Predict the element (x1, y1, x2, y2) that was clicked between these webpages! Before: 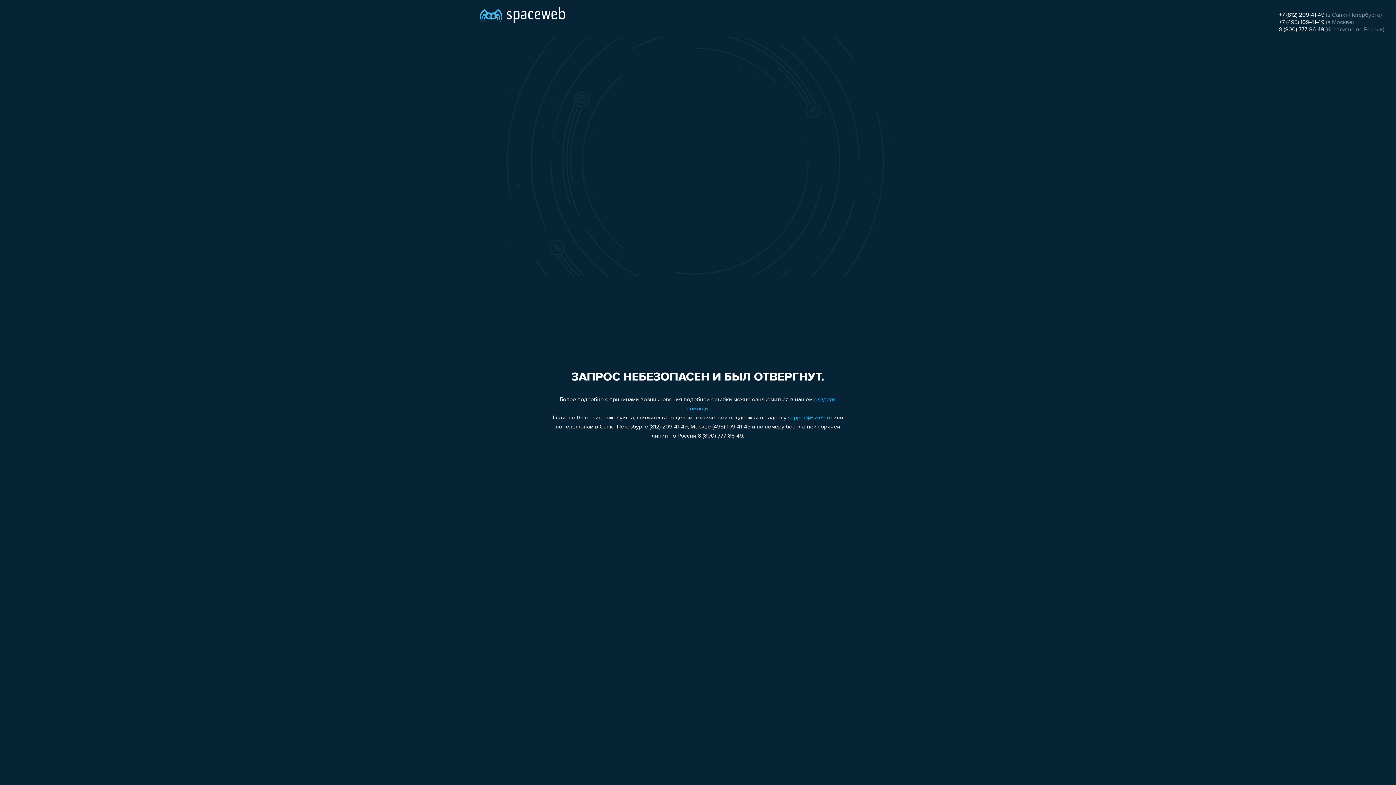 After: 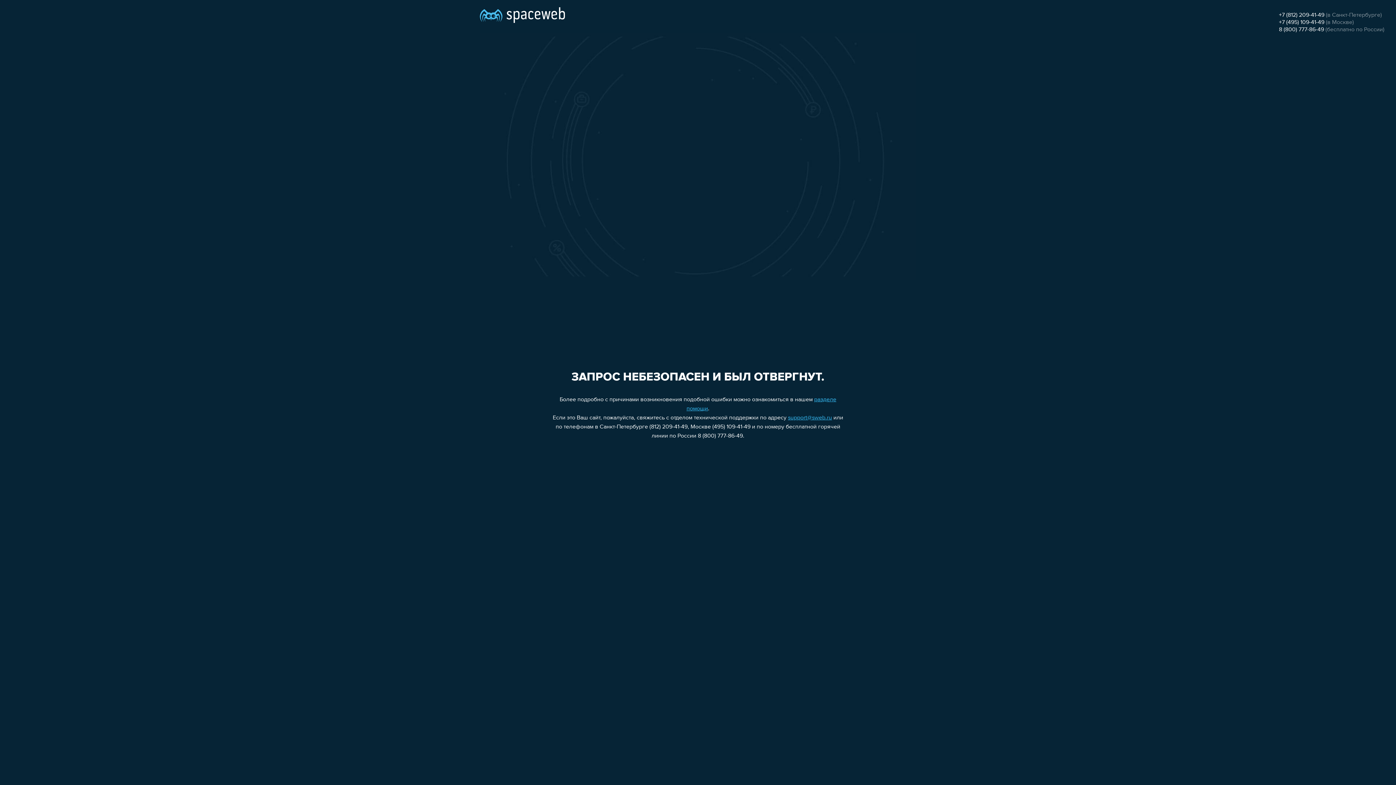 Action: bbox: (788, 415, 832, 421) label: support@sweb.ru